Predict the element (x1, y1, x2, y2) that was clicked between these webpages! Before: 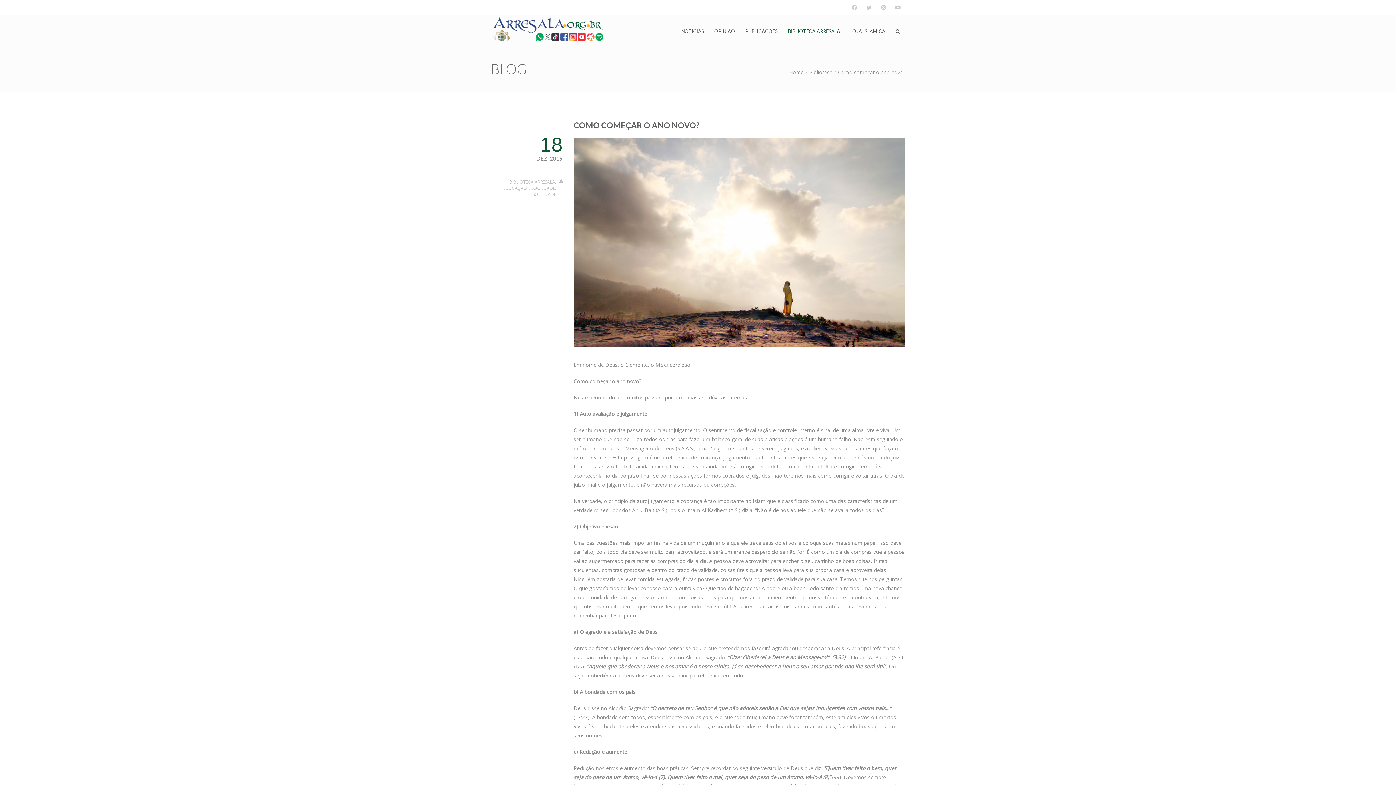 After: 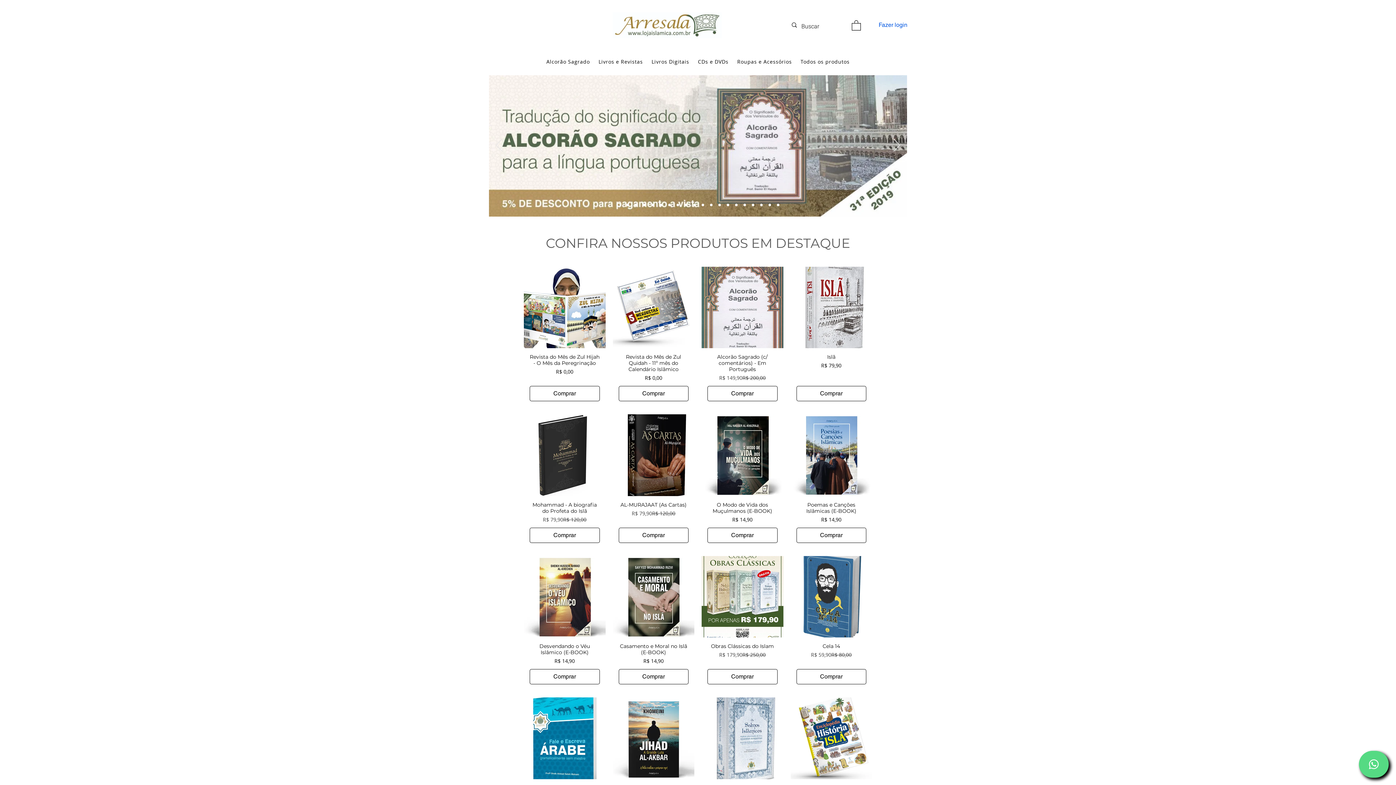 Action: label: LOJA ISLAMICA bbox: (845, 18, 890, 46)